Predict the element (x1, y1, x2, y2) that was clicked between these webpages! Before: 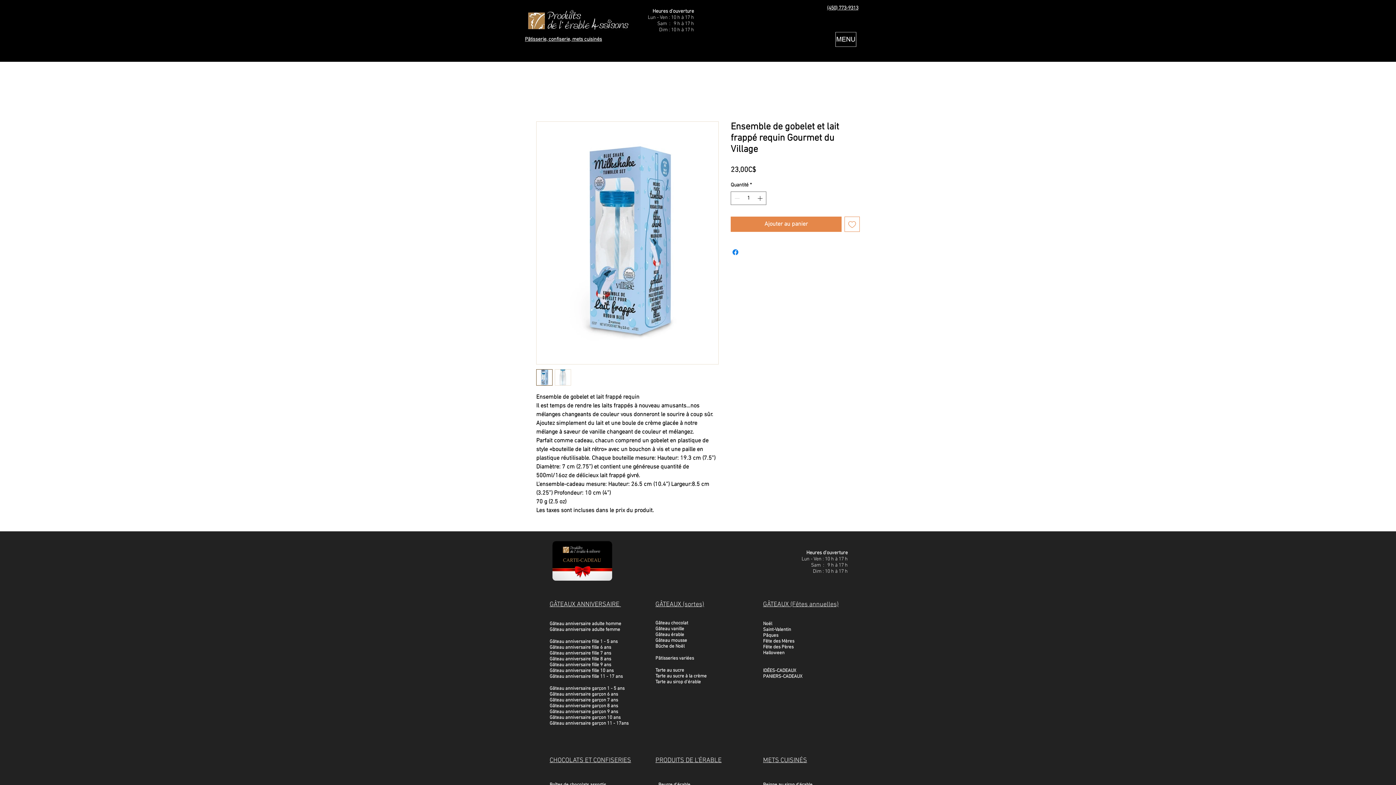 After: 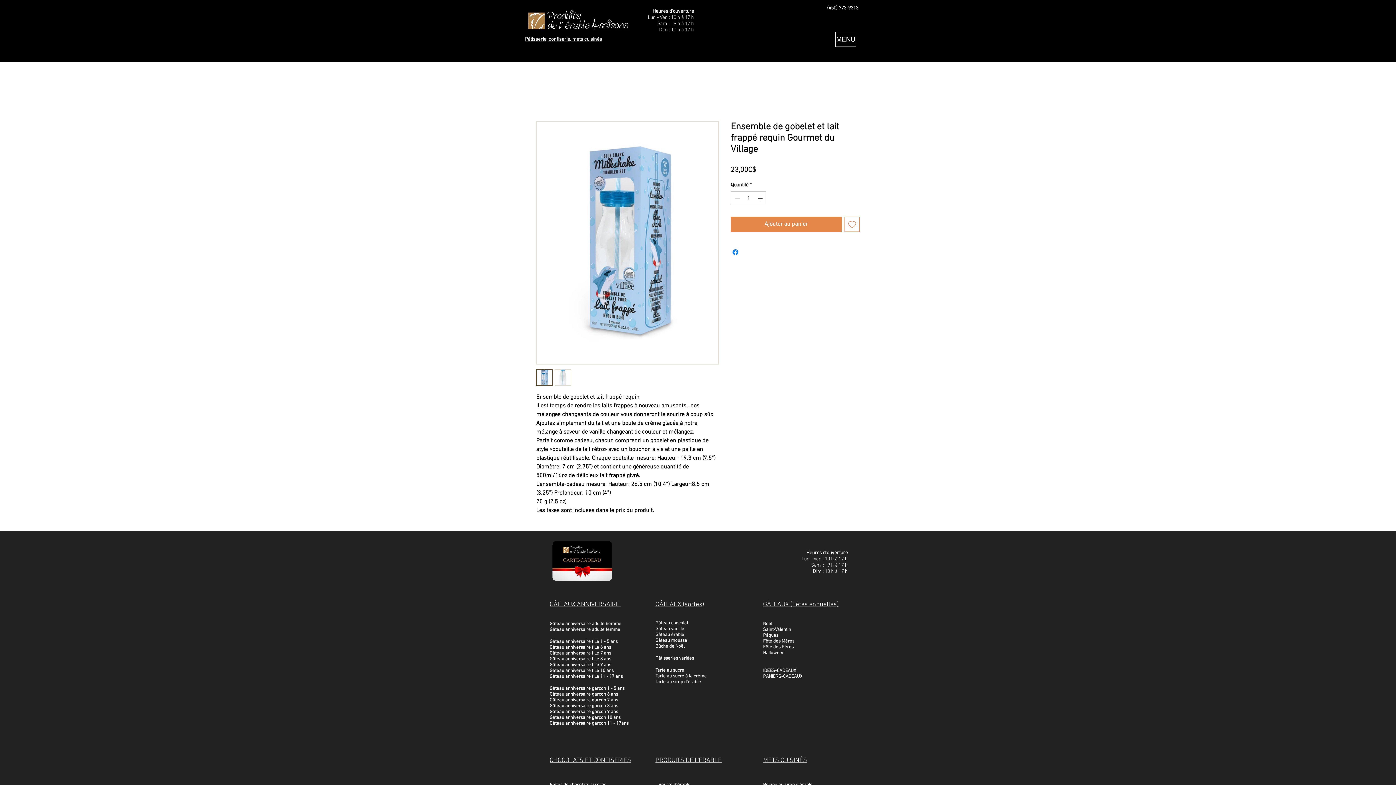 Action: bbox: (835, 32, 856, 46)